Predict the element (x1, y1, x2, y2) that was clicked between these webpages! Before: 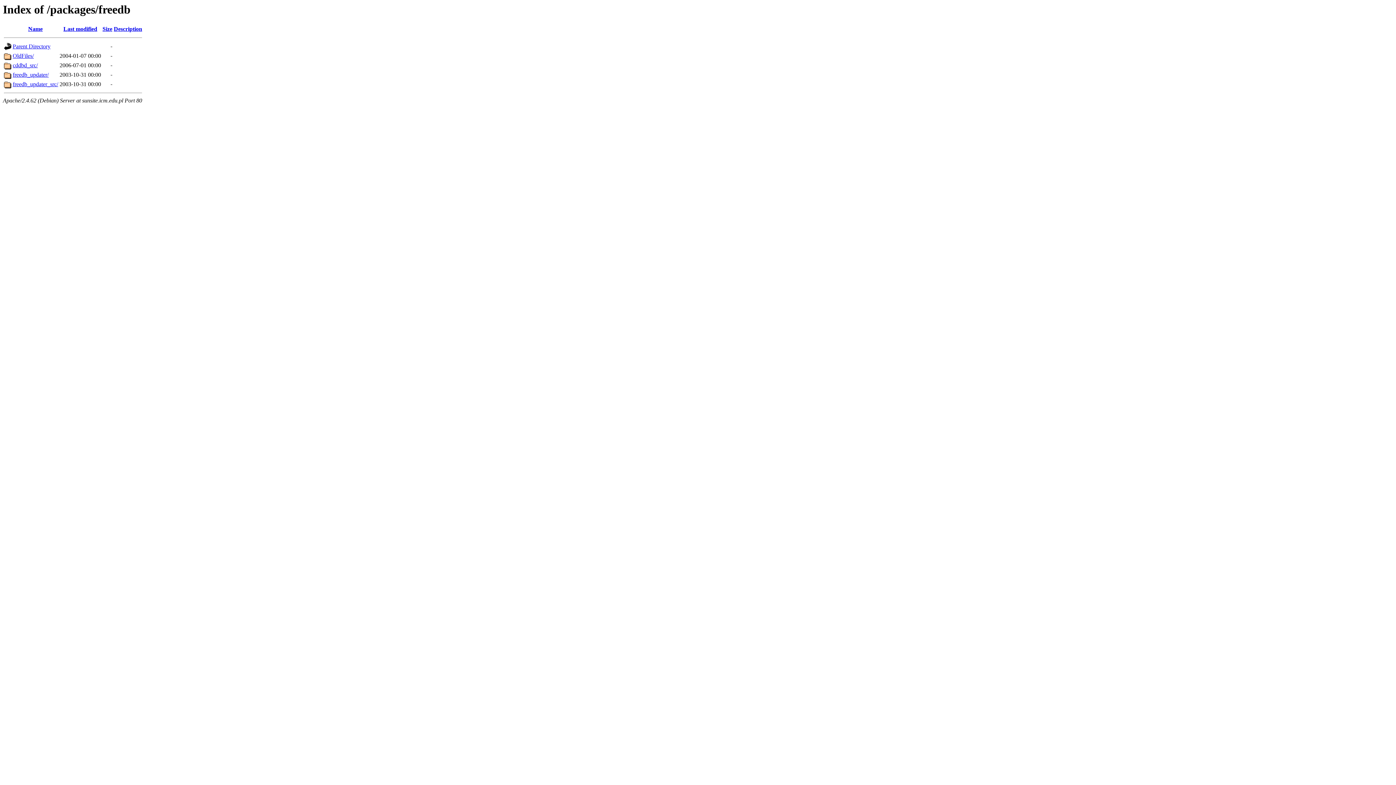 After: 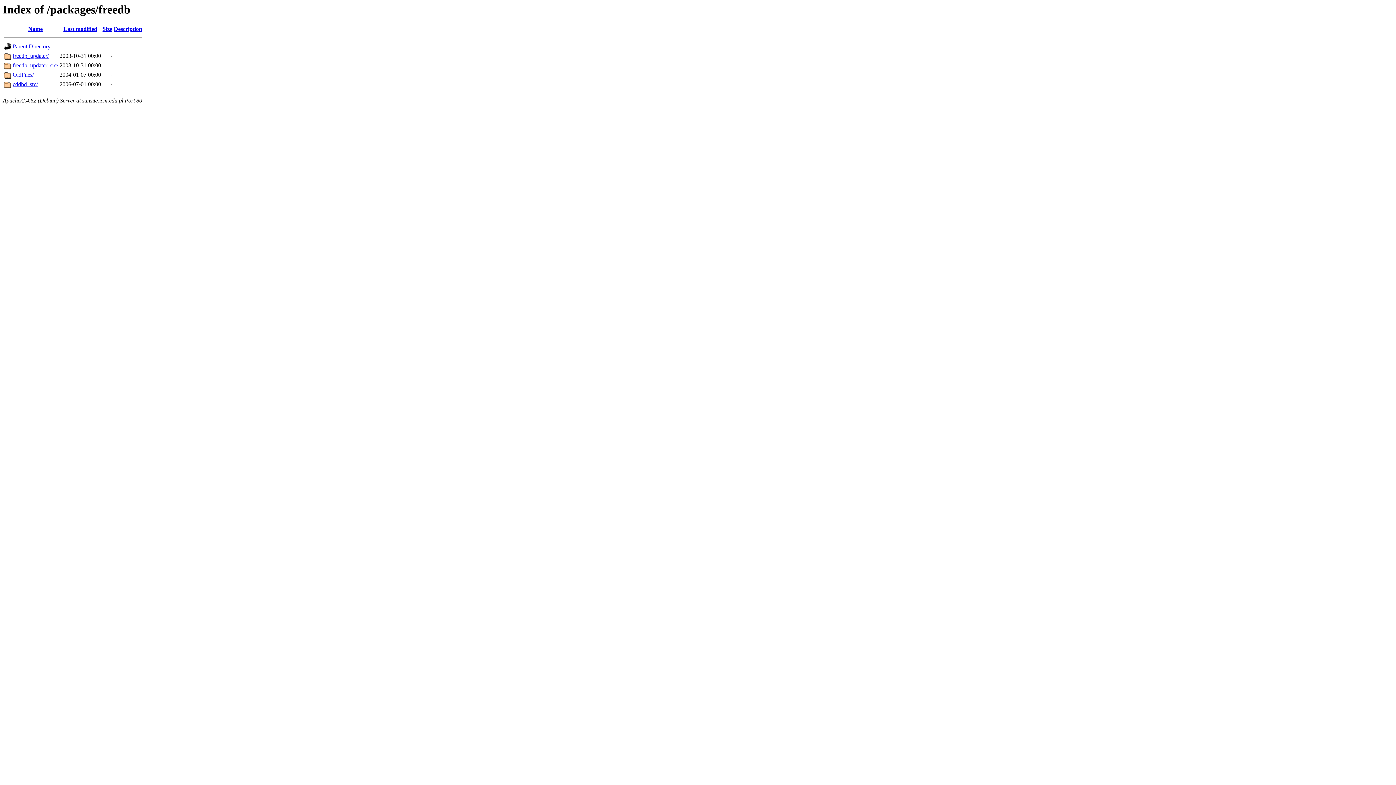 Action: bbox: (63, 25, 97, 32) label: Last modified